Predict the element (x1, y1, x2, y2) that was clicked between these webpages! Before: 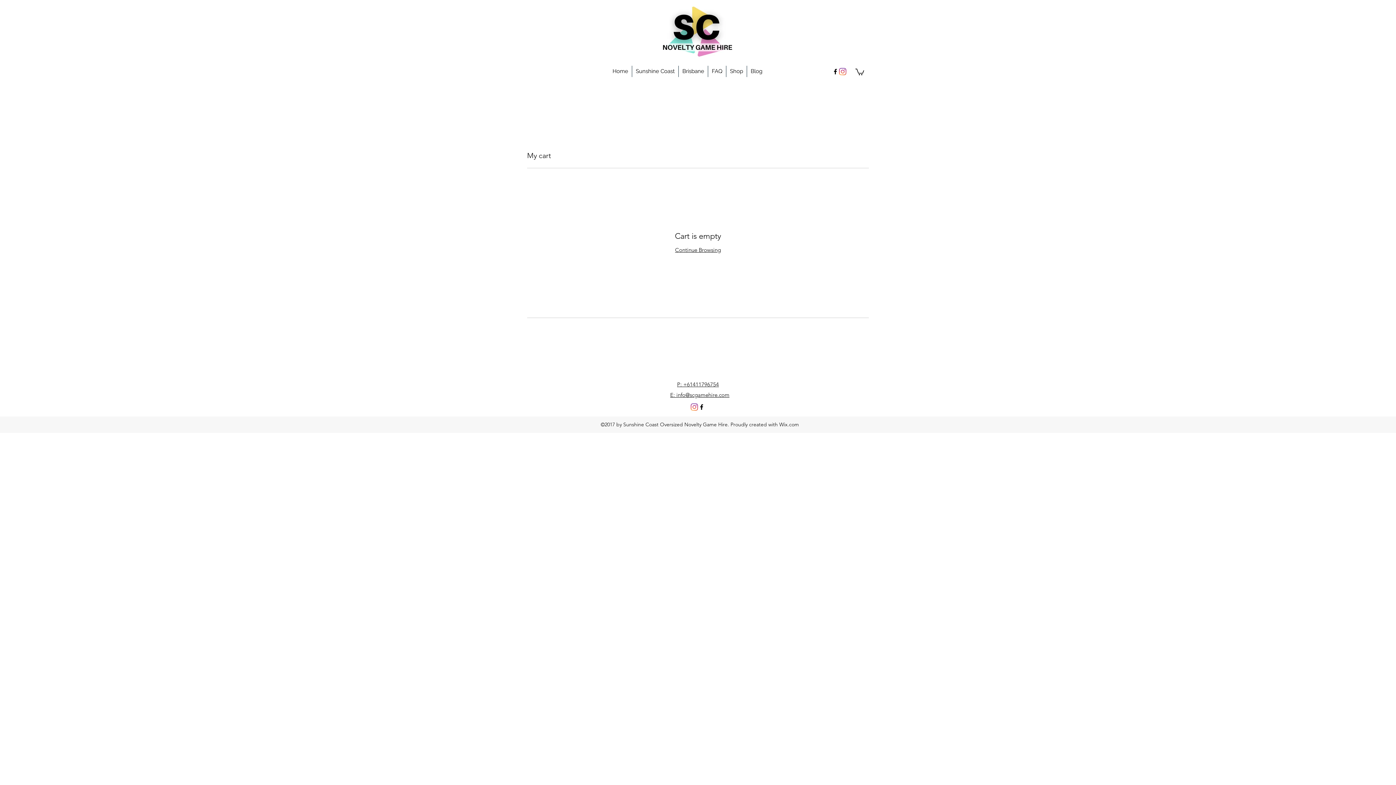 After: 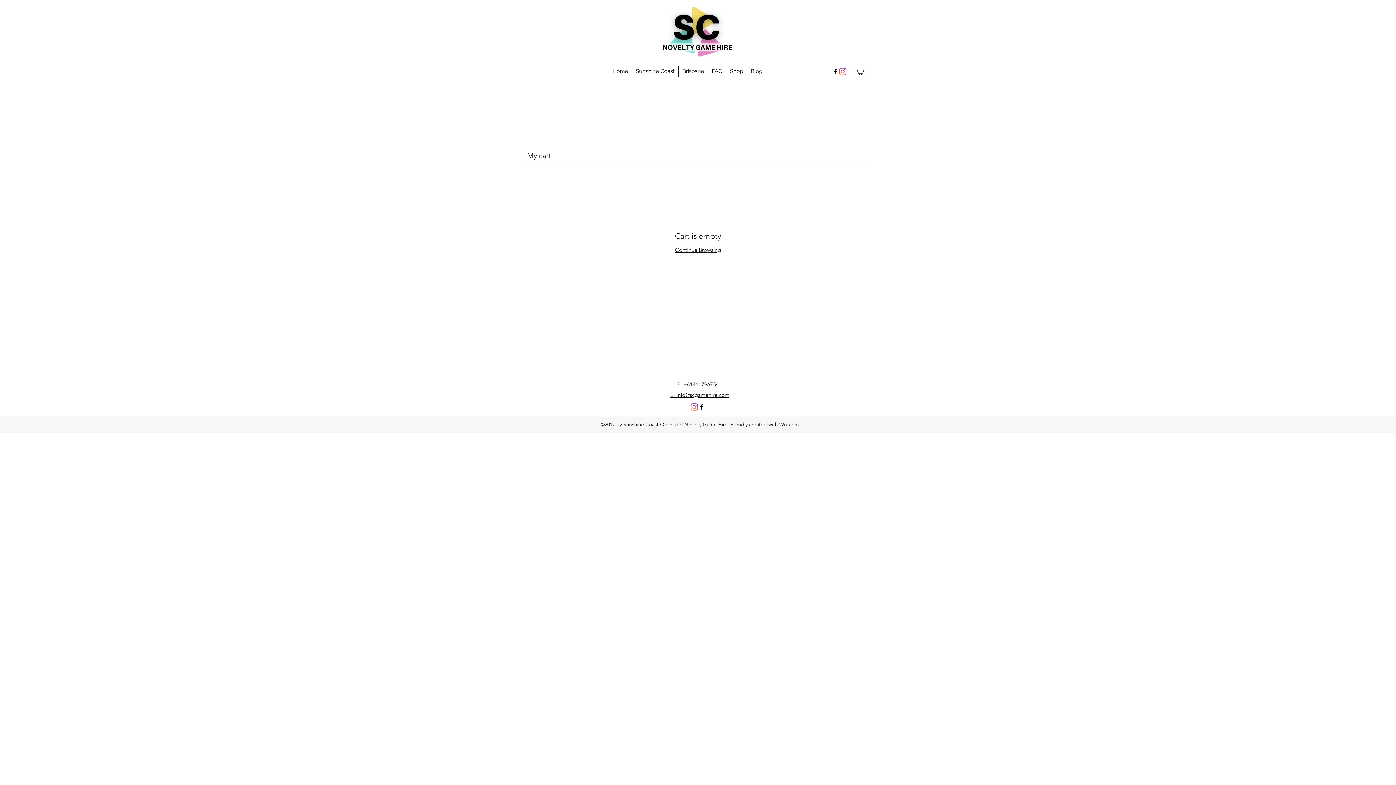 Action: label: E: info@scgamehire.com bbox: (670, 391, 729, 398)